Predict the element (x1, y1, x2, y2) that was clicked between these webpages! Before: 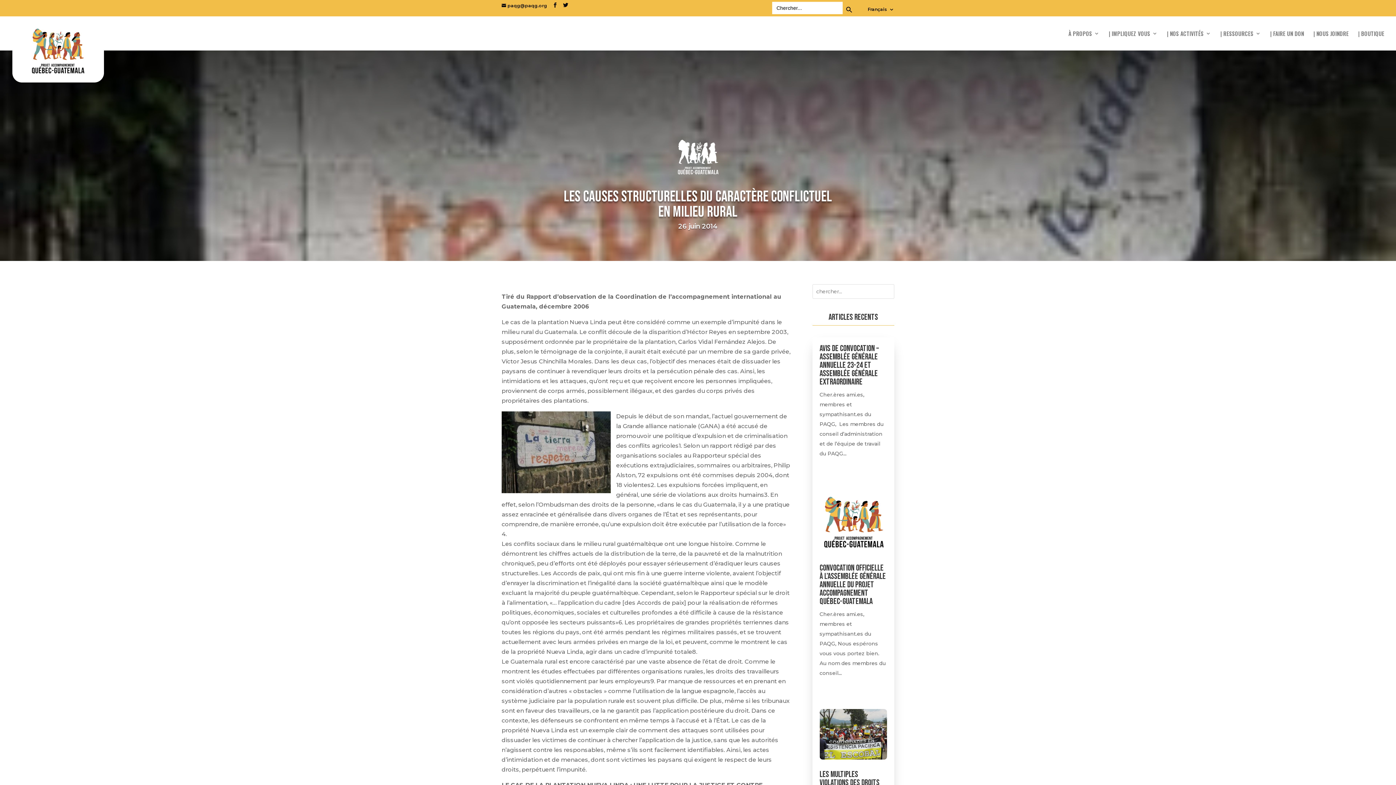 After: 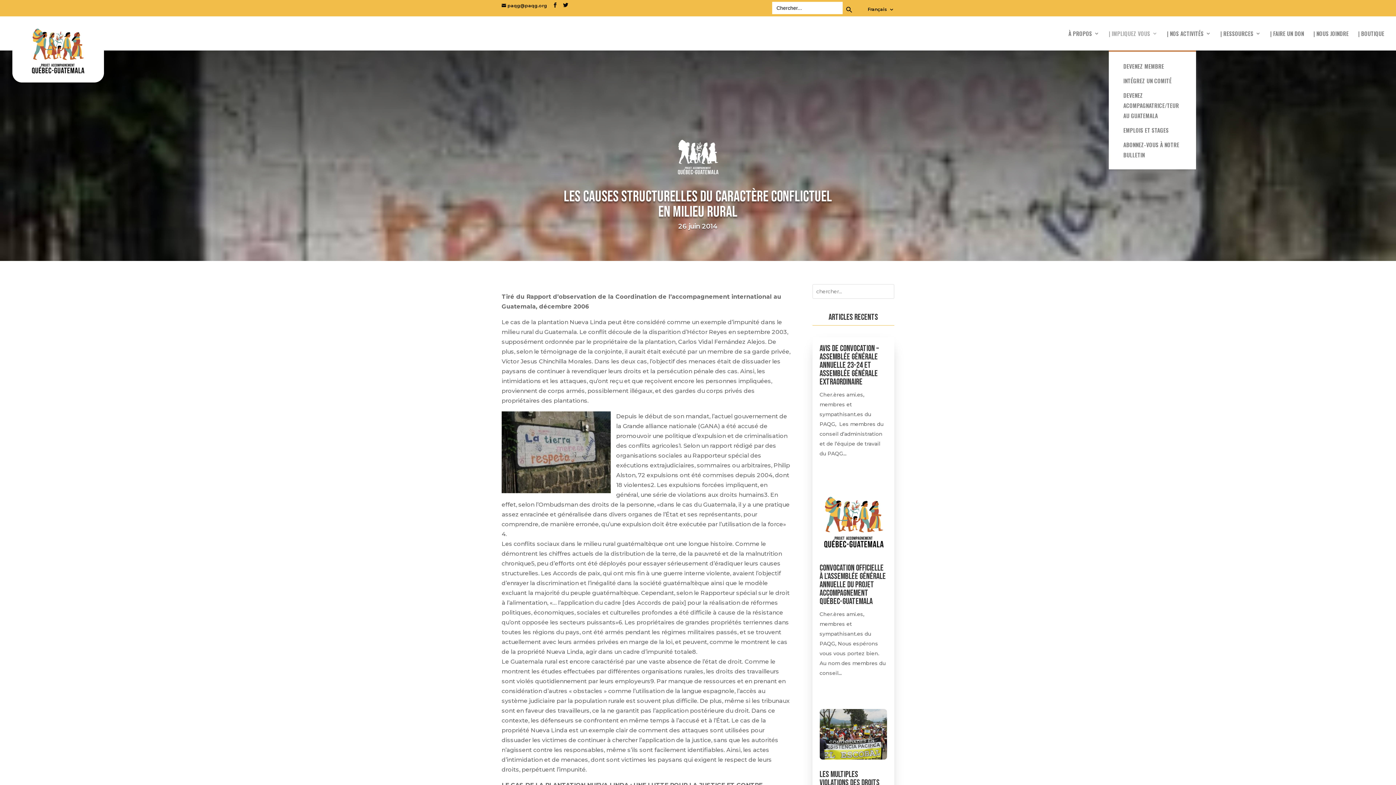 Action: label: | IMPLIQUEZ VOUS bbox: (1109, 30, 1157, 50)